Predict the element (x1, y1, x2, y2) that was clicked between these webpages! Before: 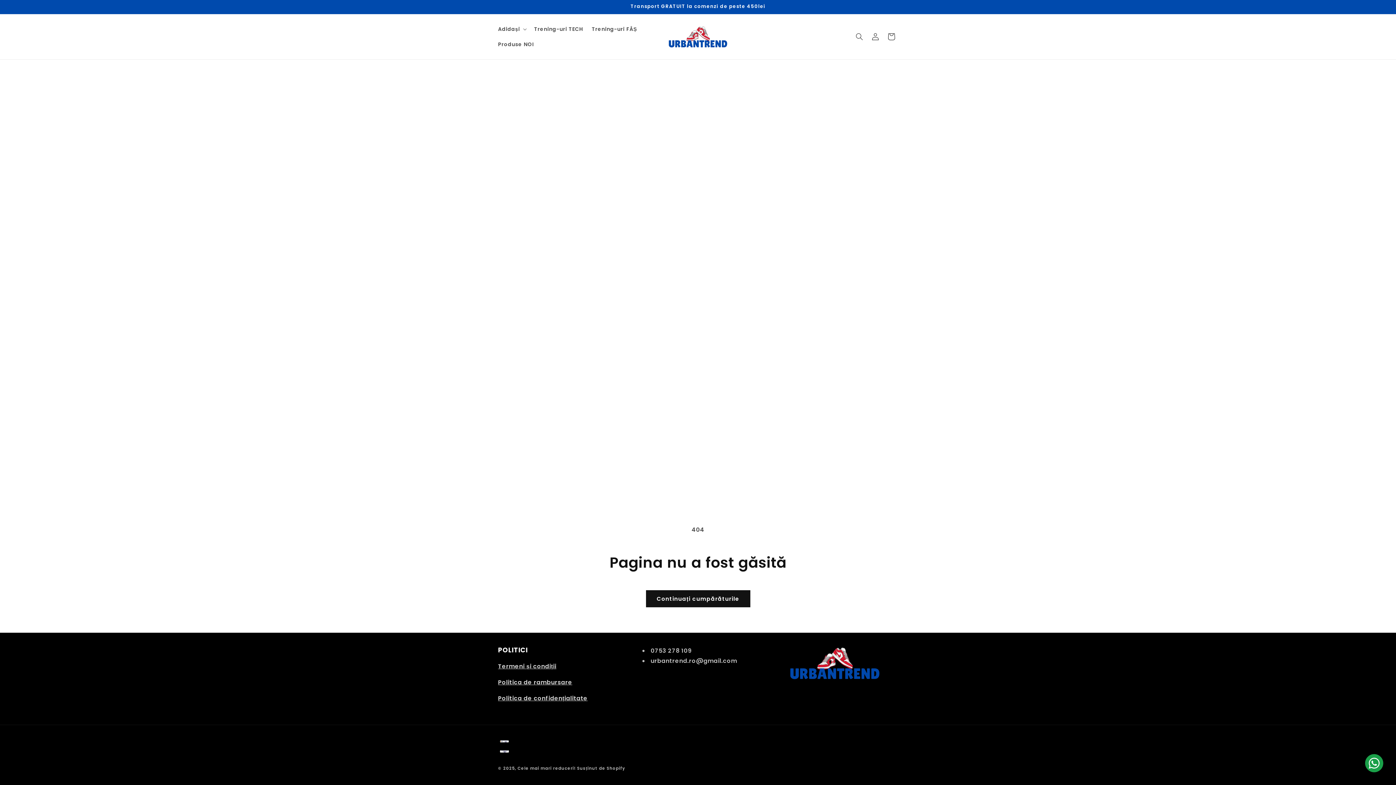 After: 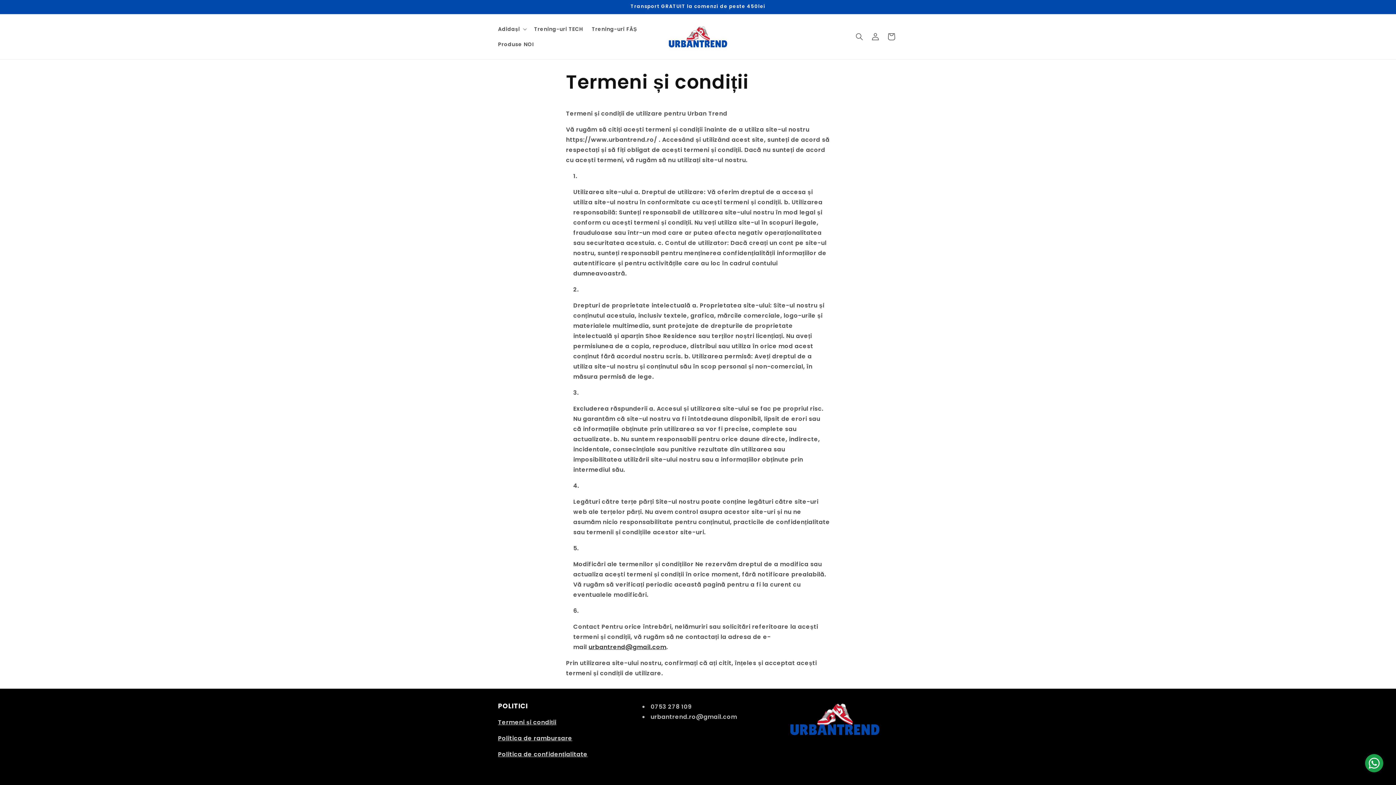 Action: bbox: (498, 662, 556, 670) label: Termeni și condiții